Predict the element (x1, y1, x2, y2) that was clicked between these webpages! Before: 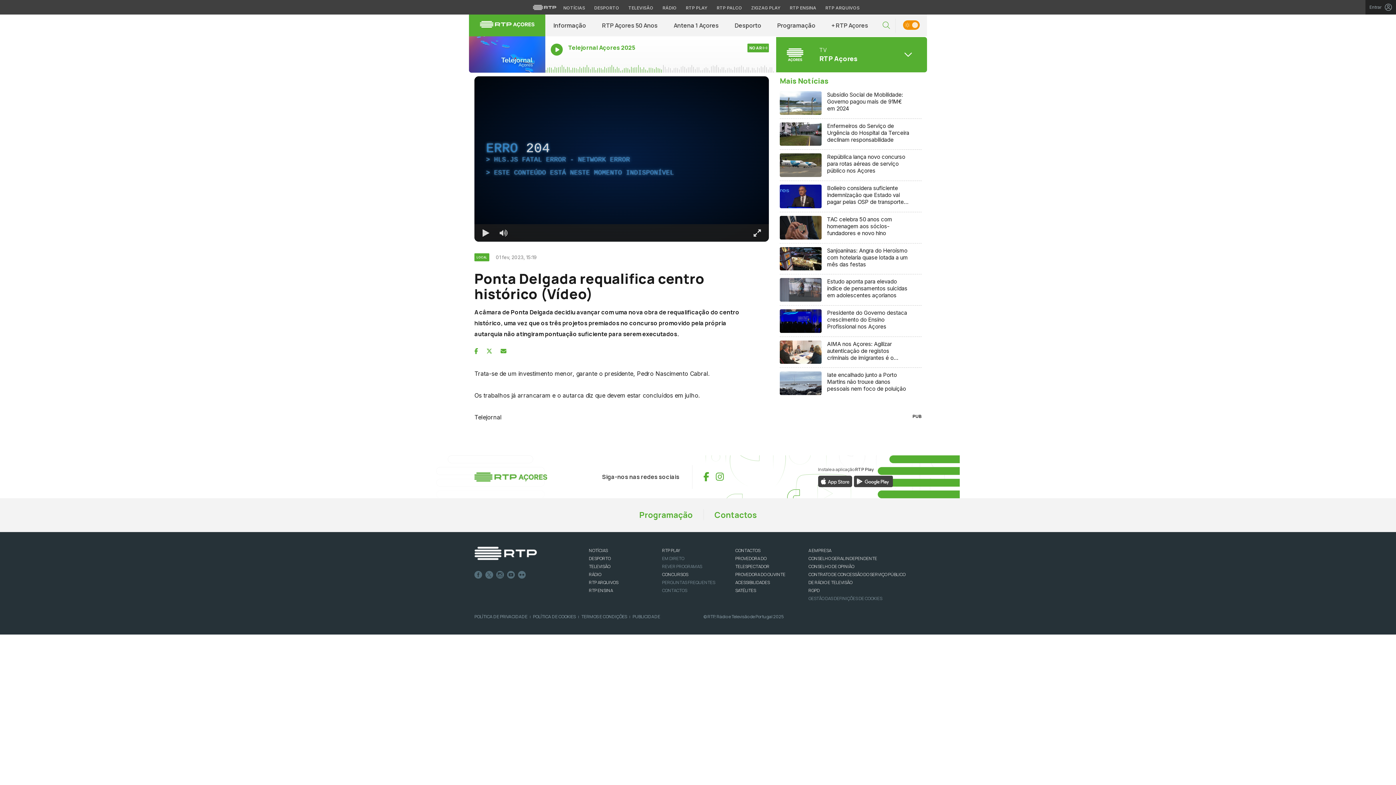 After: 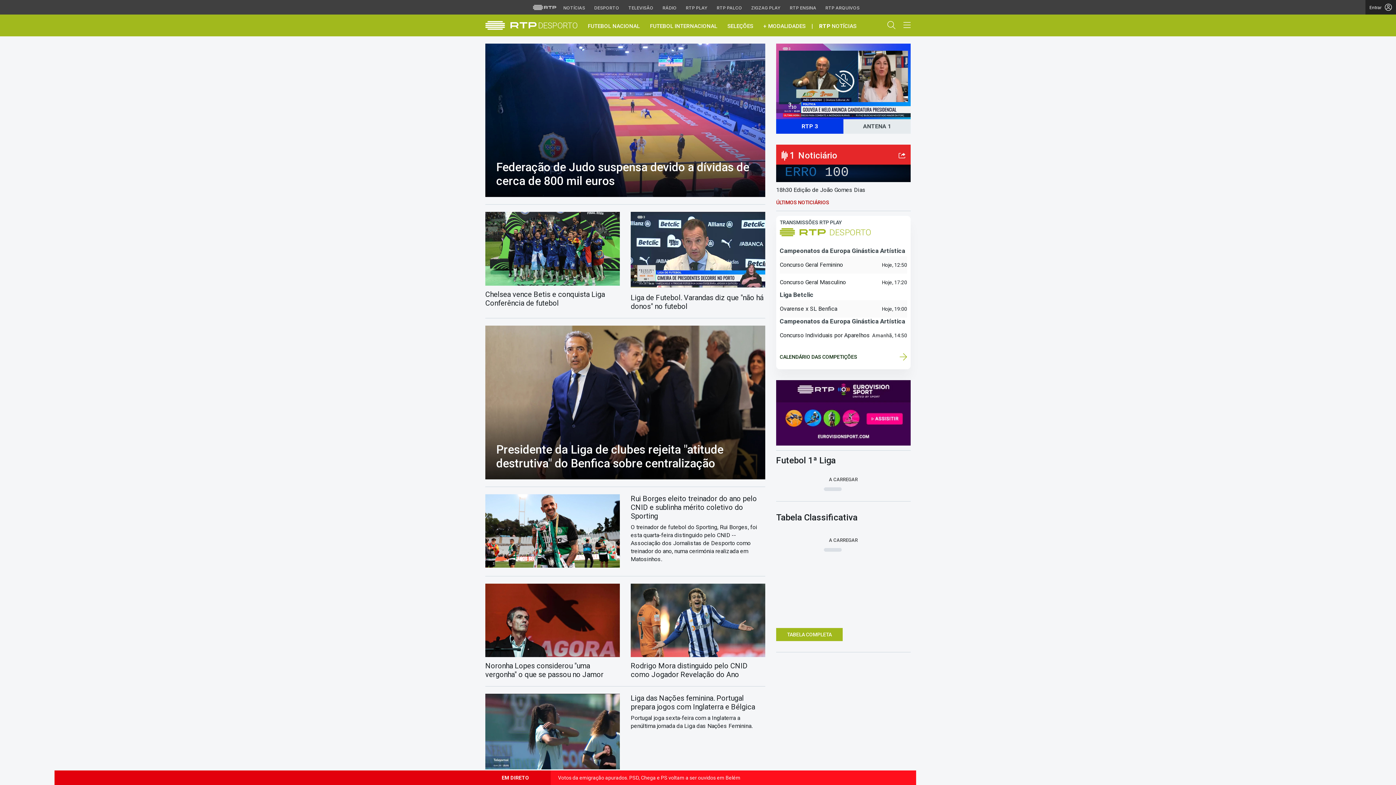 Action: bbox: (589, 555, 610, 561) label: DESPORTO